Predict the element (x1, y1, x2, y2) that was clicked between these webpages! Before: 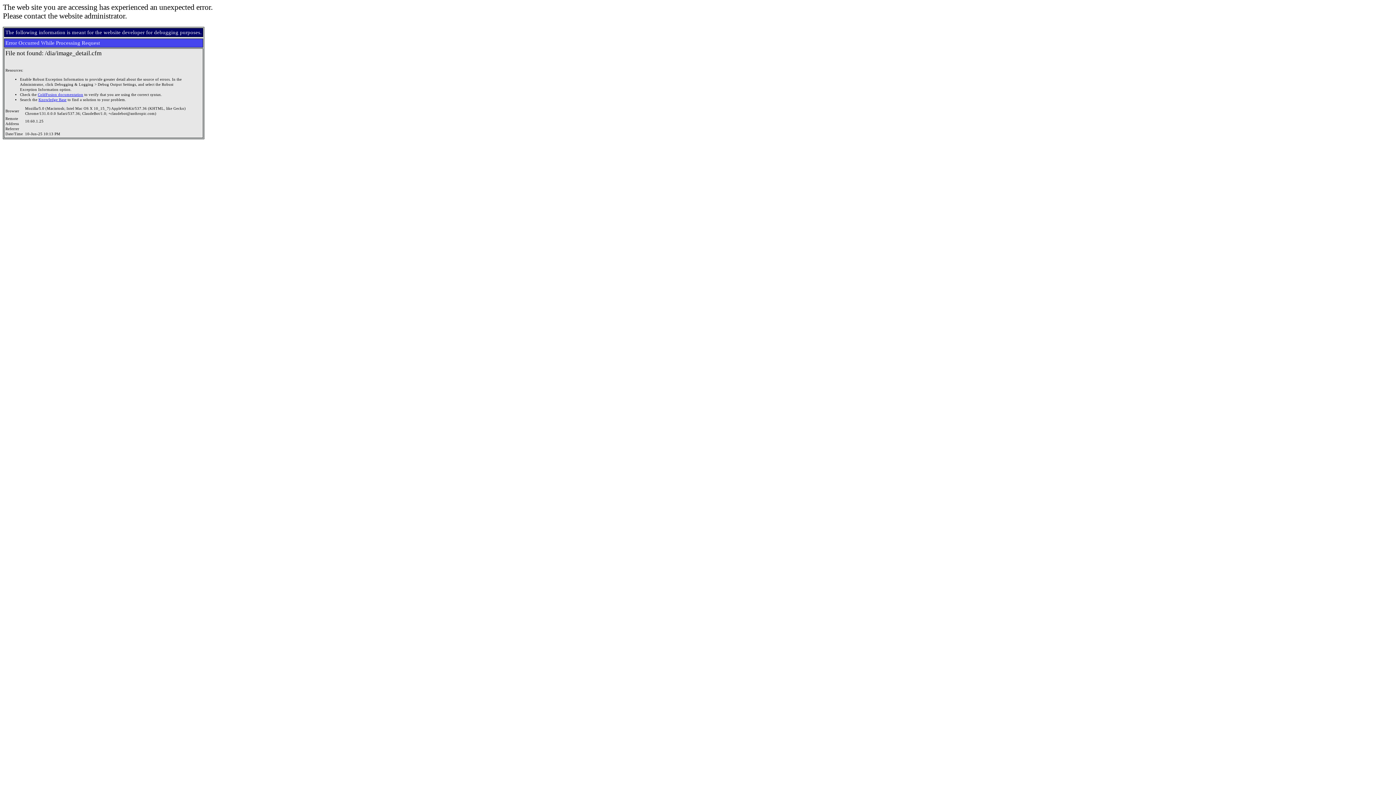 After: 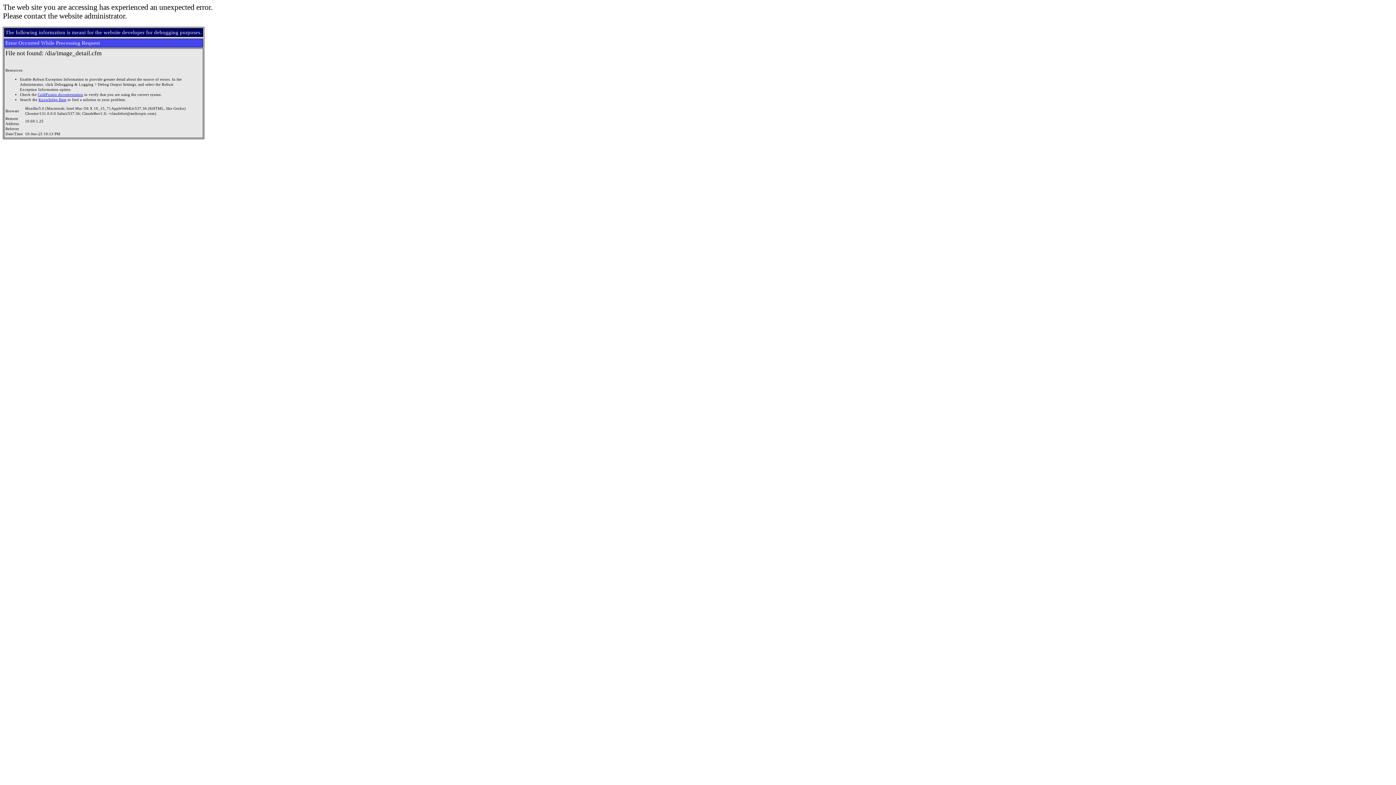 Action: label: ColdFusion documentation bbox: (37, 92, 83, 96)